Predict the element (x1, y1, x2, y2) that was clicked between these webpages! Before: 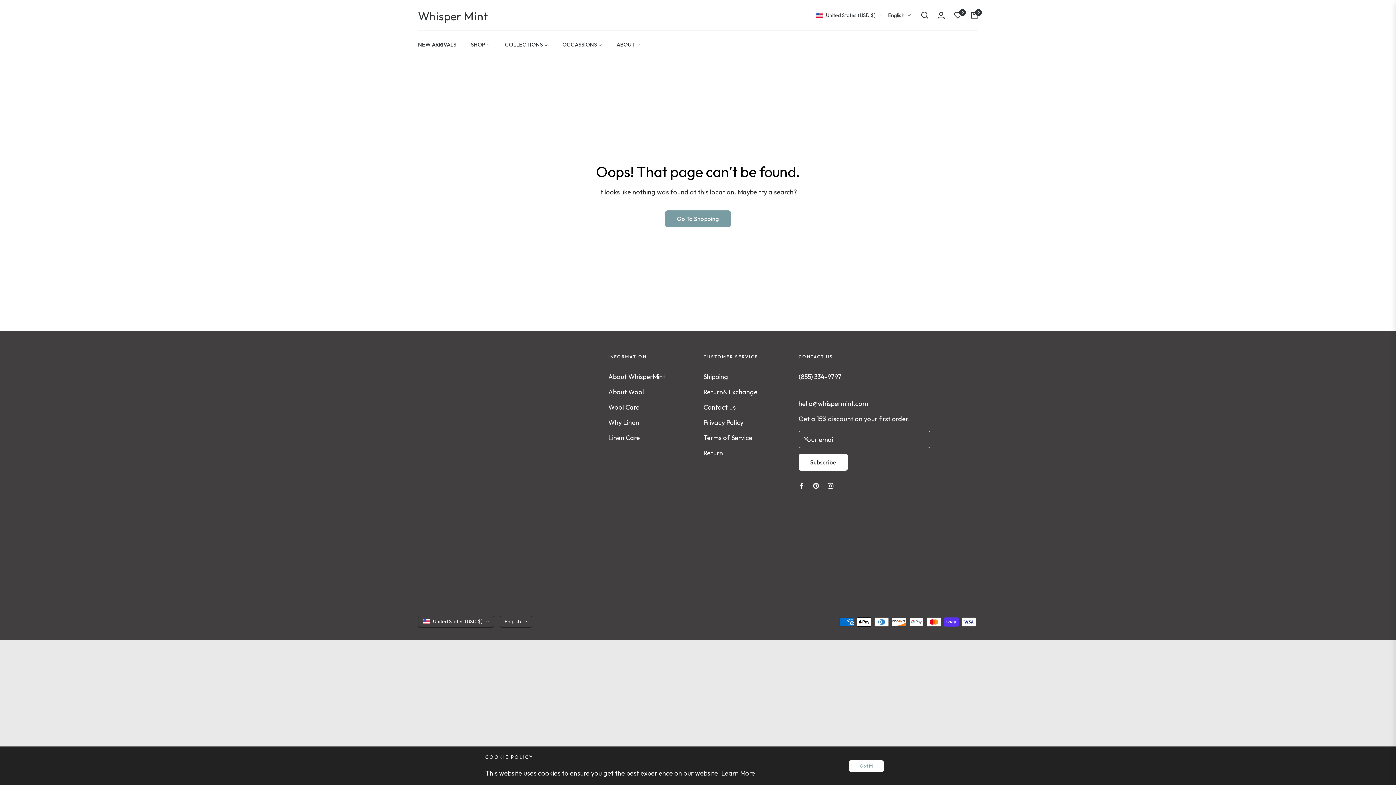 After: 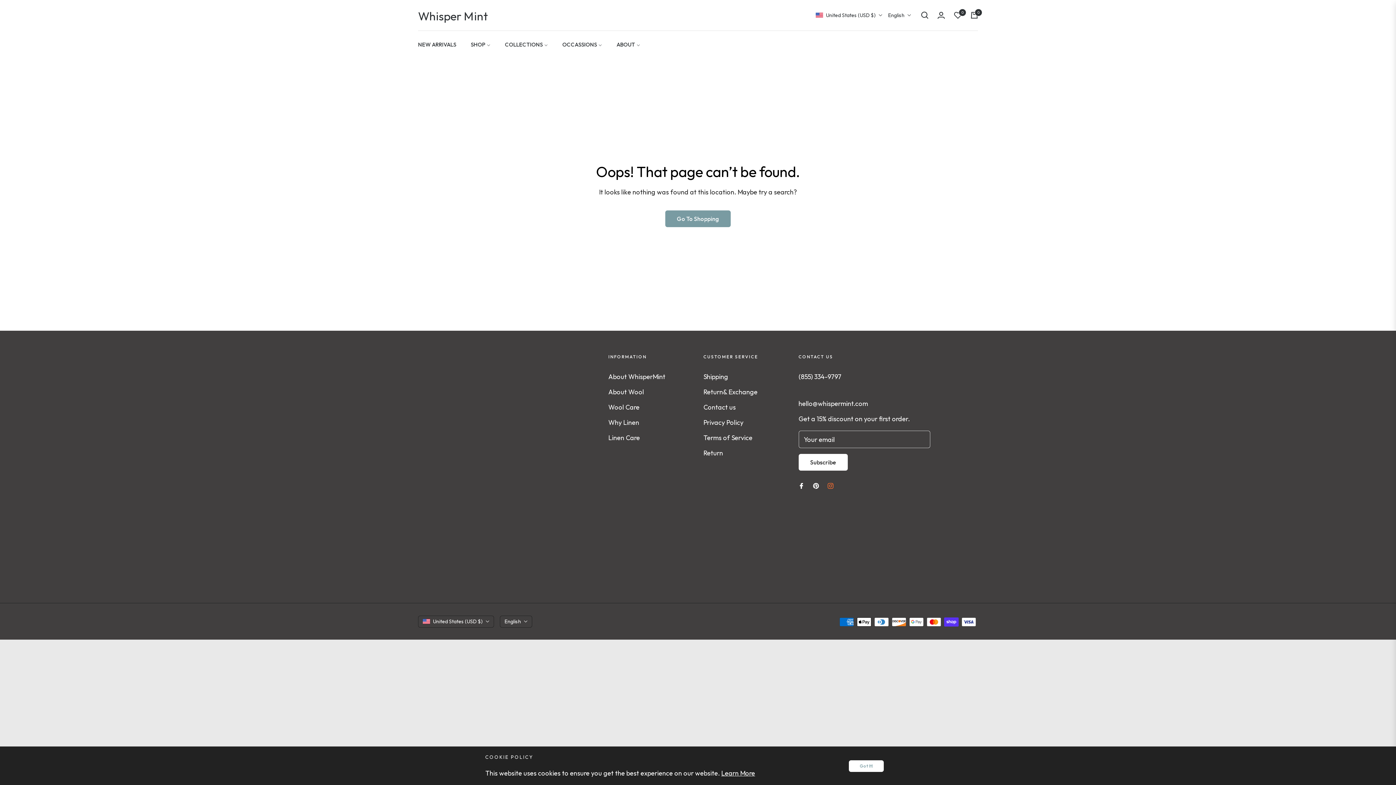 Action: bbox: (827, 479, 833, 491)